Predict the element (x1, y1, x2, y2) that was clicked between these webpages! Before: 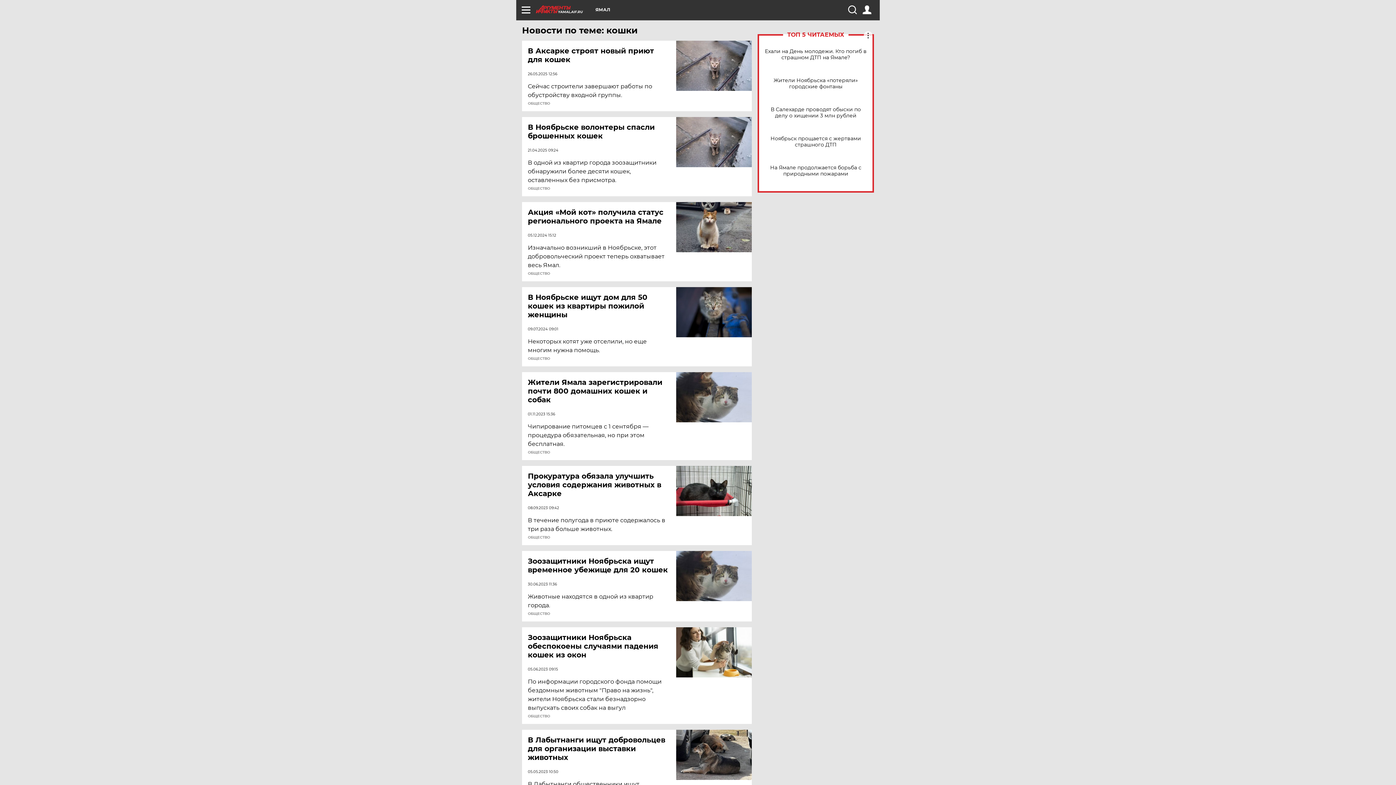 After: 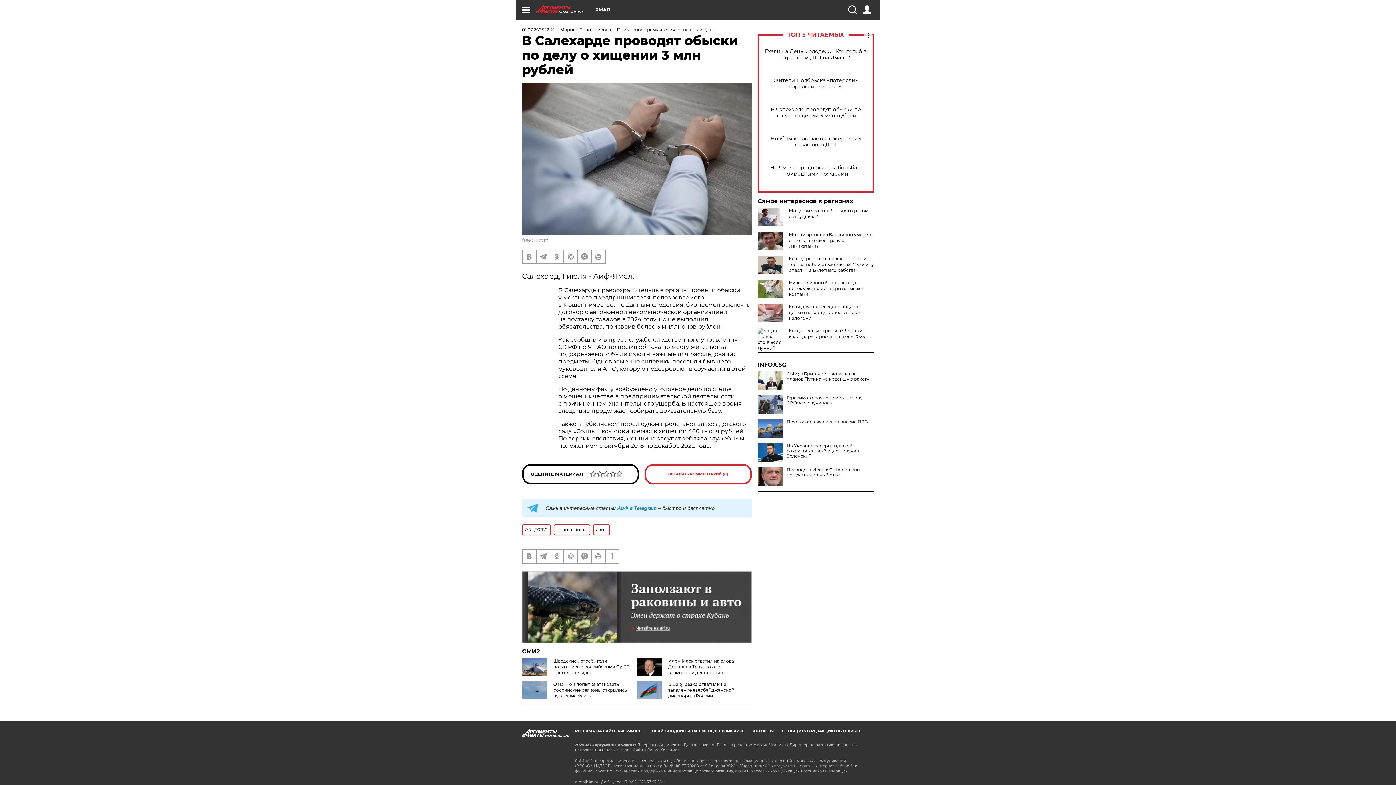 Action: bbox: (765, 106, 866, 118) label: В Салехарде проводят обыски по делу о хищении 3 млн рублей